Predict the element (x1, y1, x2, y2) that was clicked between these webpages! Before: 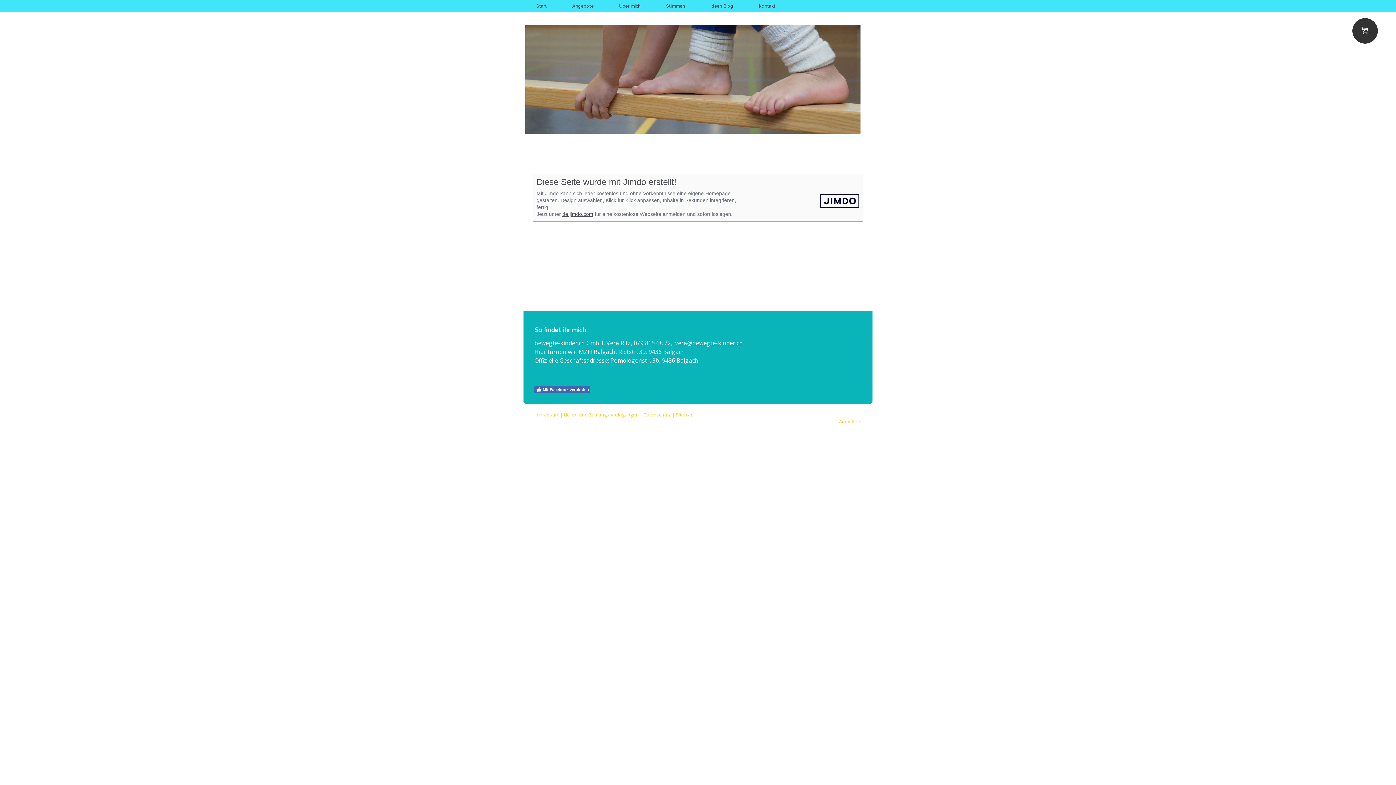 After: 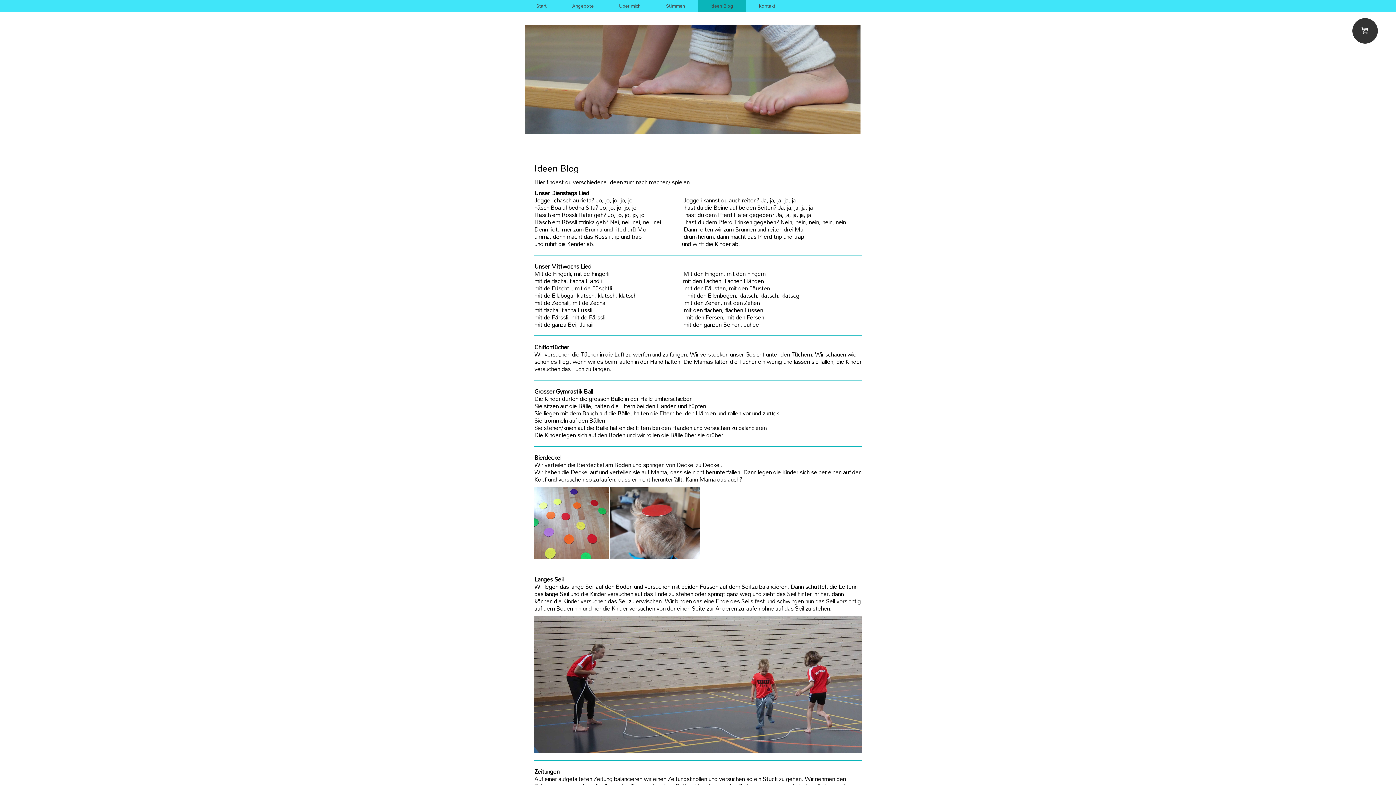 Action: bbox: (697, 0, 746, 12) label: Ideen Blog